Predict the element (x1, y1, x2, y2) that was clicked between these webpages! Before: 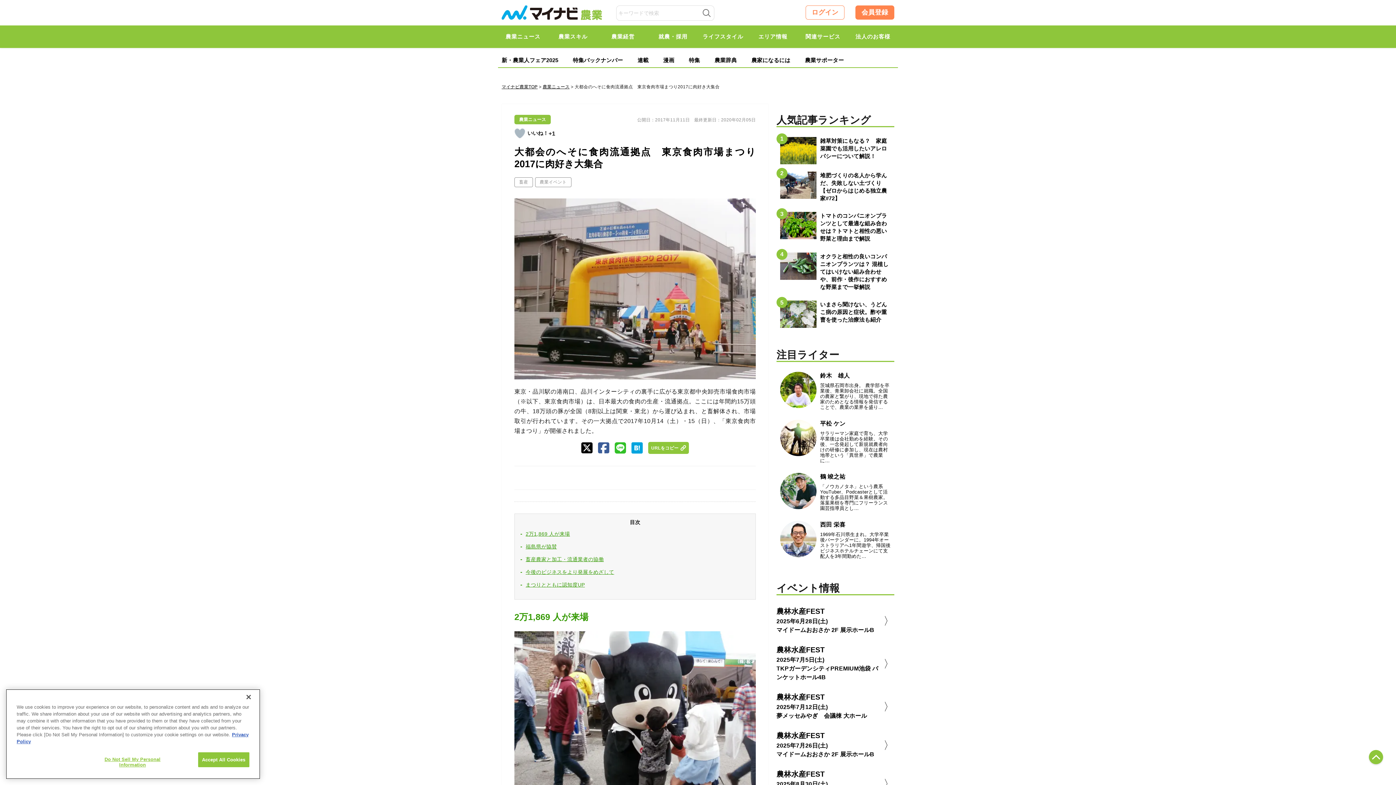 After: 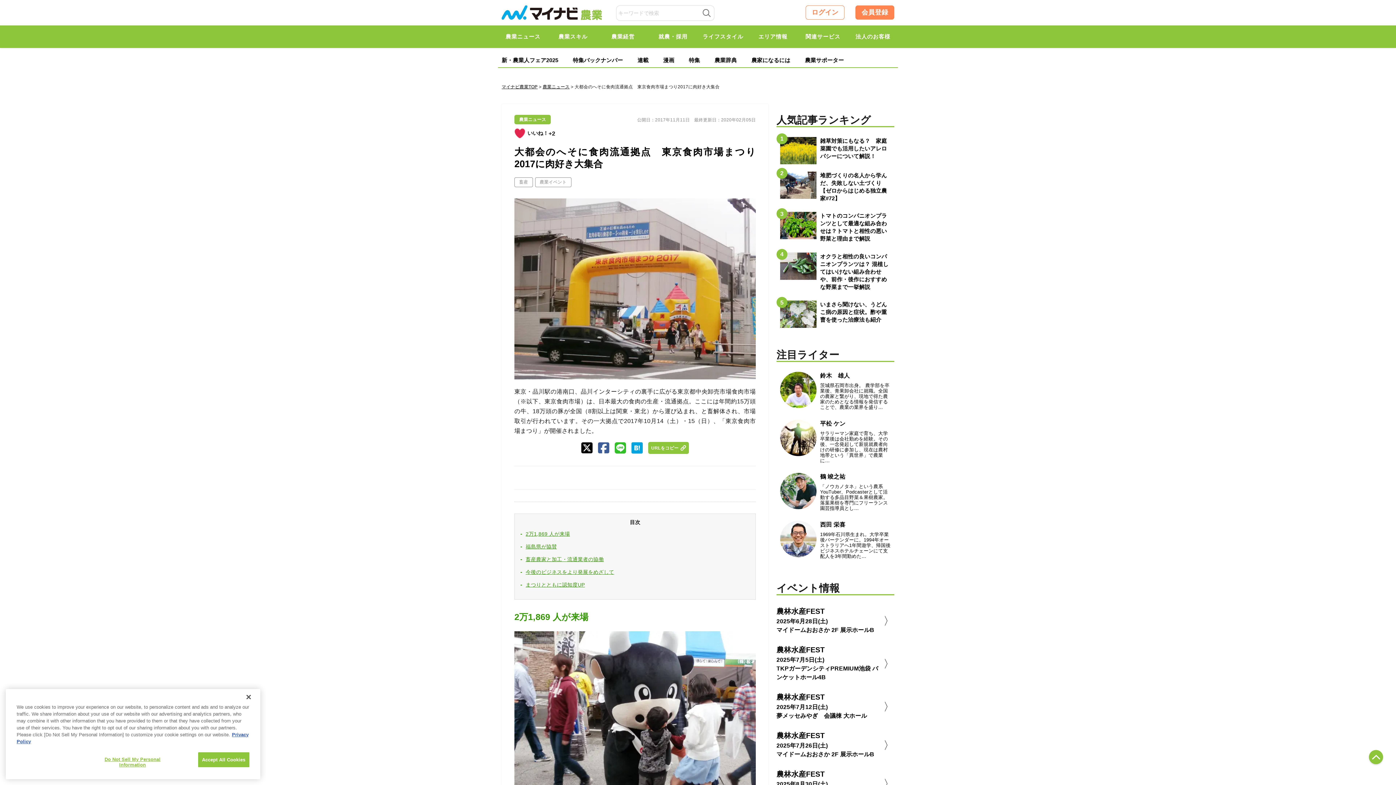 Action: bbox: (514, 128, 525, 138) label: いいねボタン